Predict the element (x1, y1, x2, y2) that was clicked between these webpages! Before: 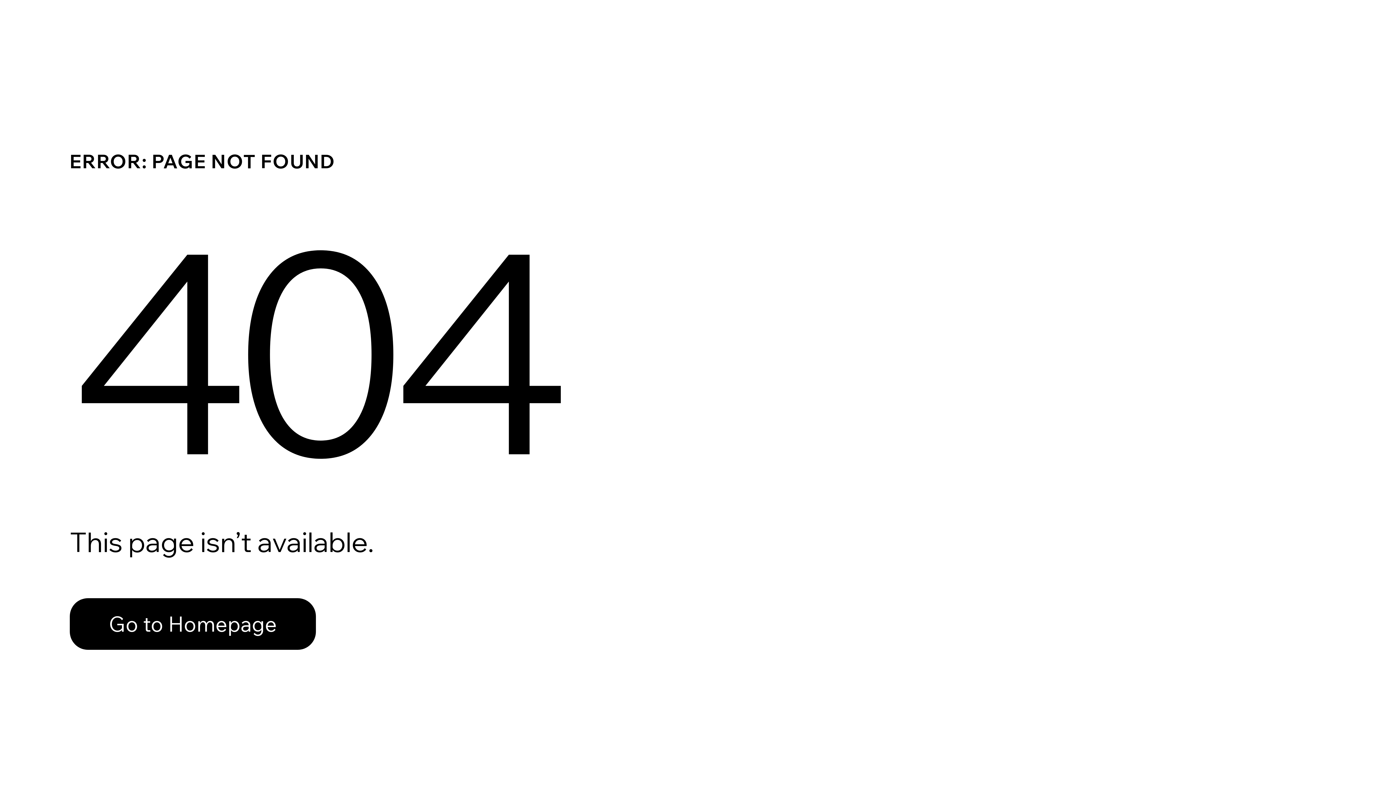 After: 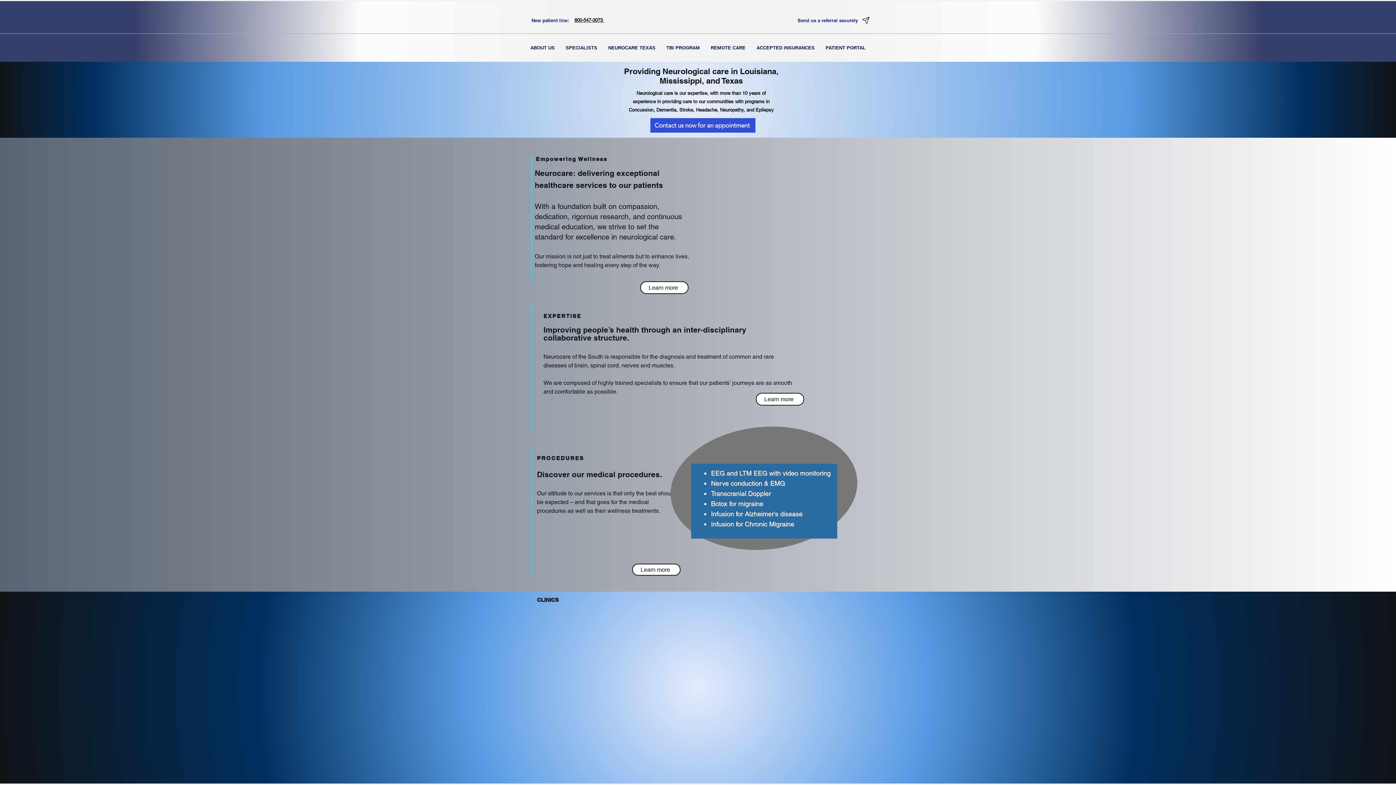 Action: bbox: (69, 582, 768, 659) label: Go to Homepage